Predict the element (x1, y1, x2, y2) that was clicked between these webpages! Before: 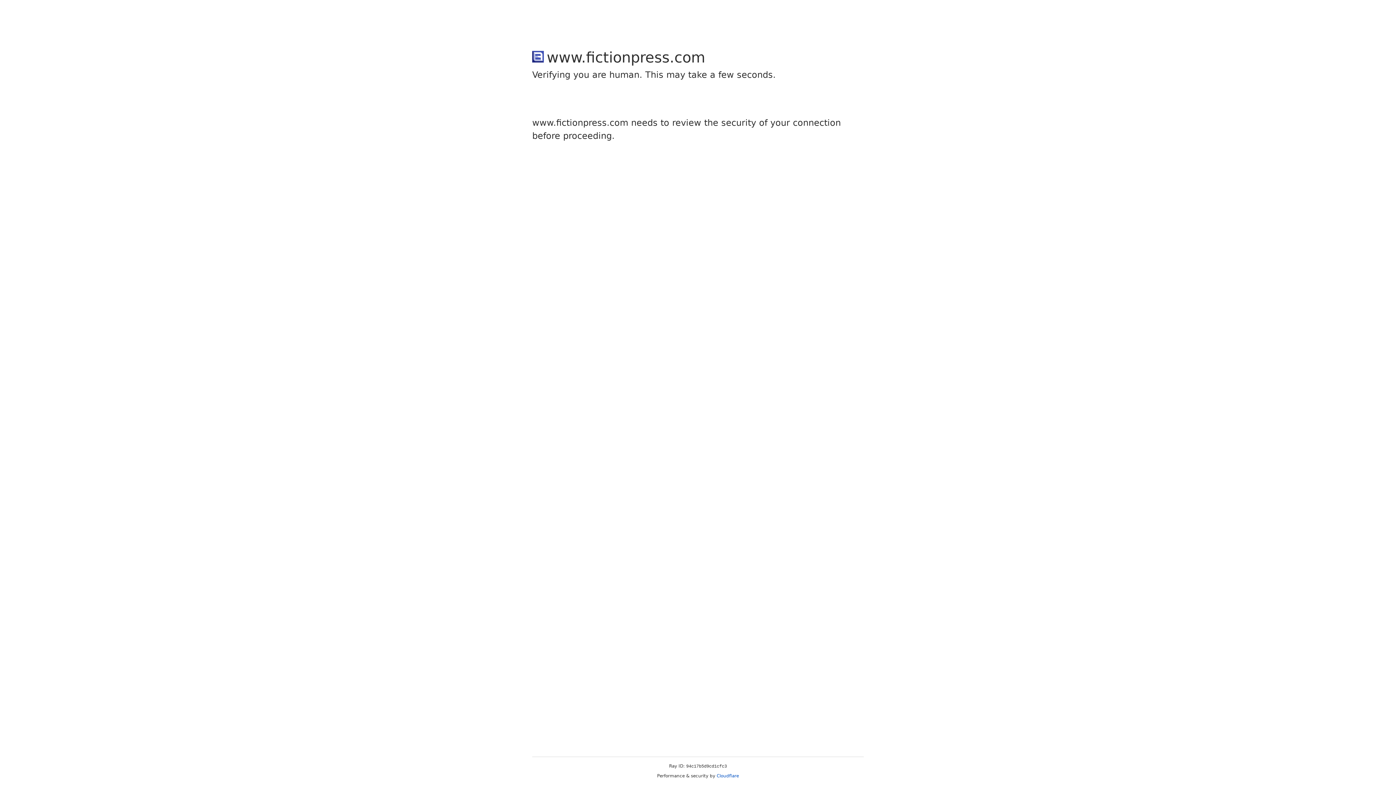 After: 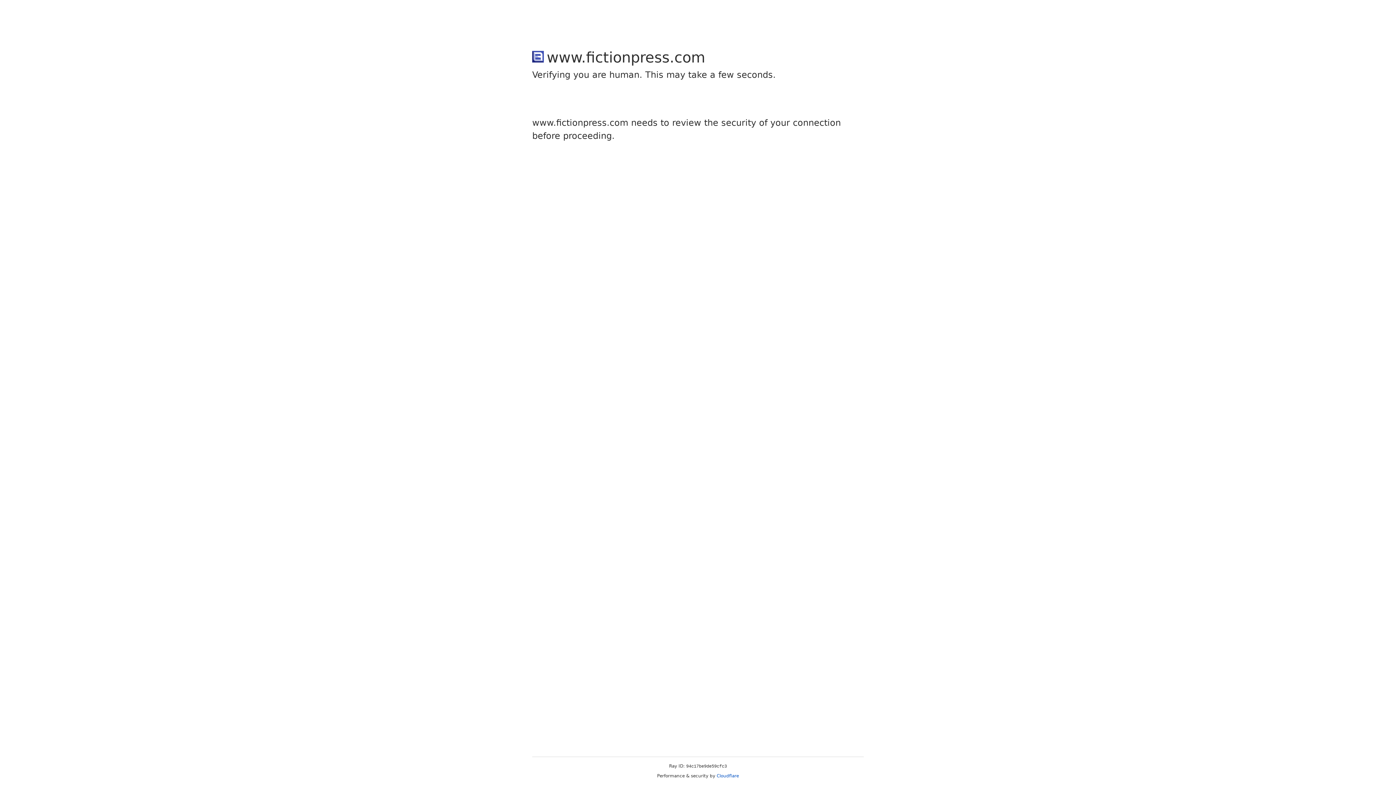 Action: label: Cloudflare bbox: (716, 773, 739, 778)